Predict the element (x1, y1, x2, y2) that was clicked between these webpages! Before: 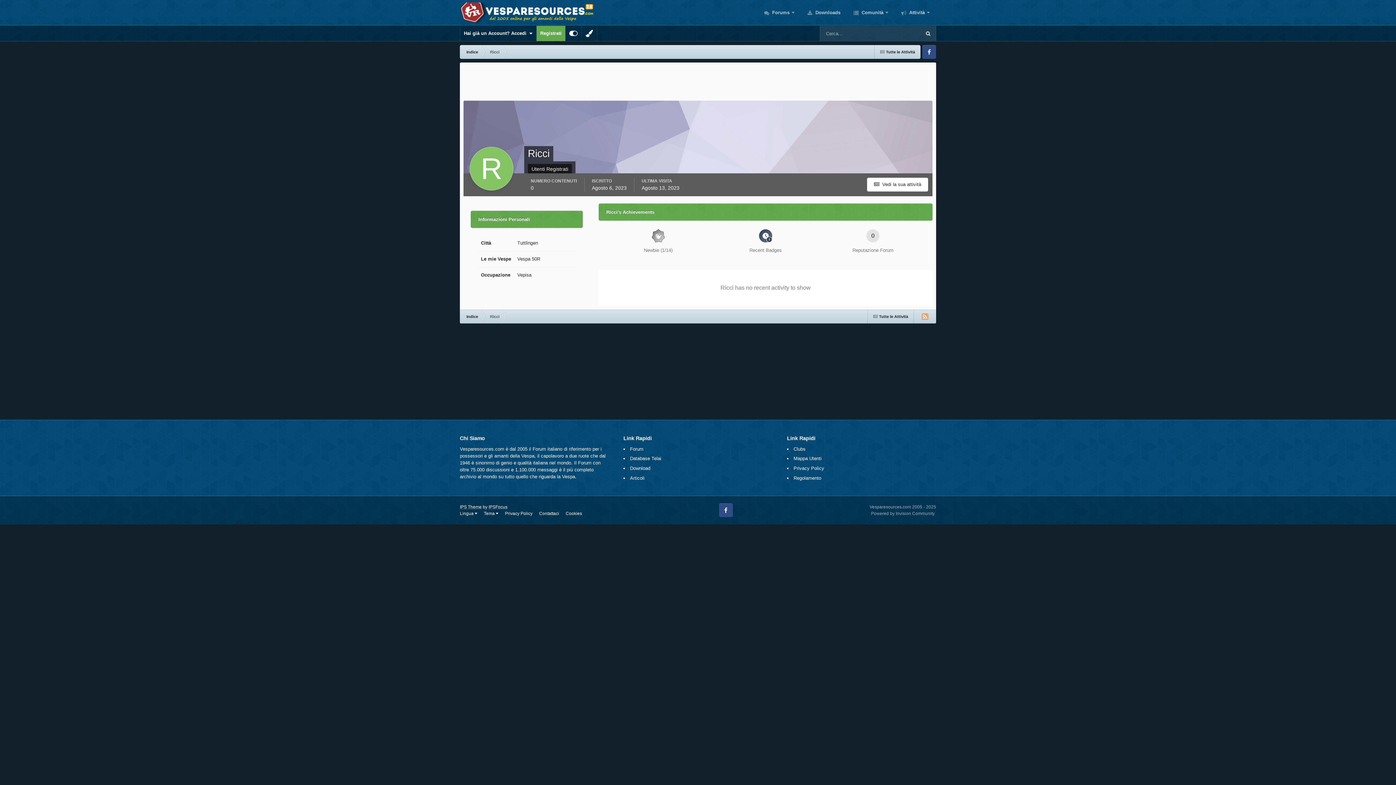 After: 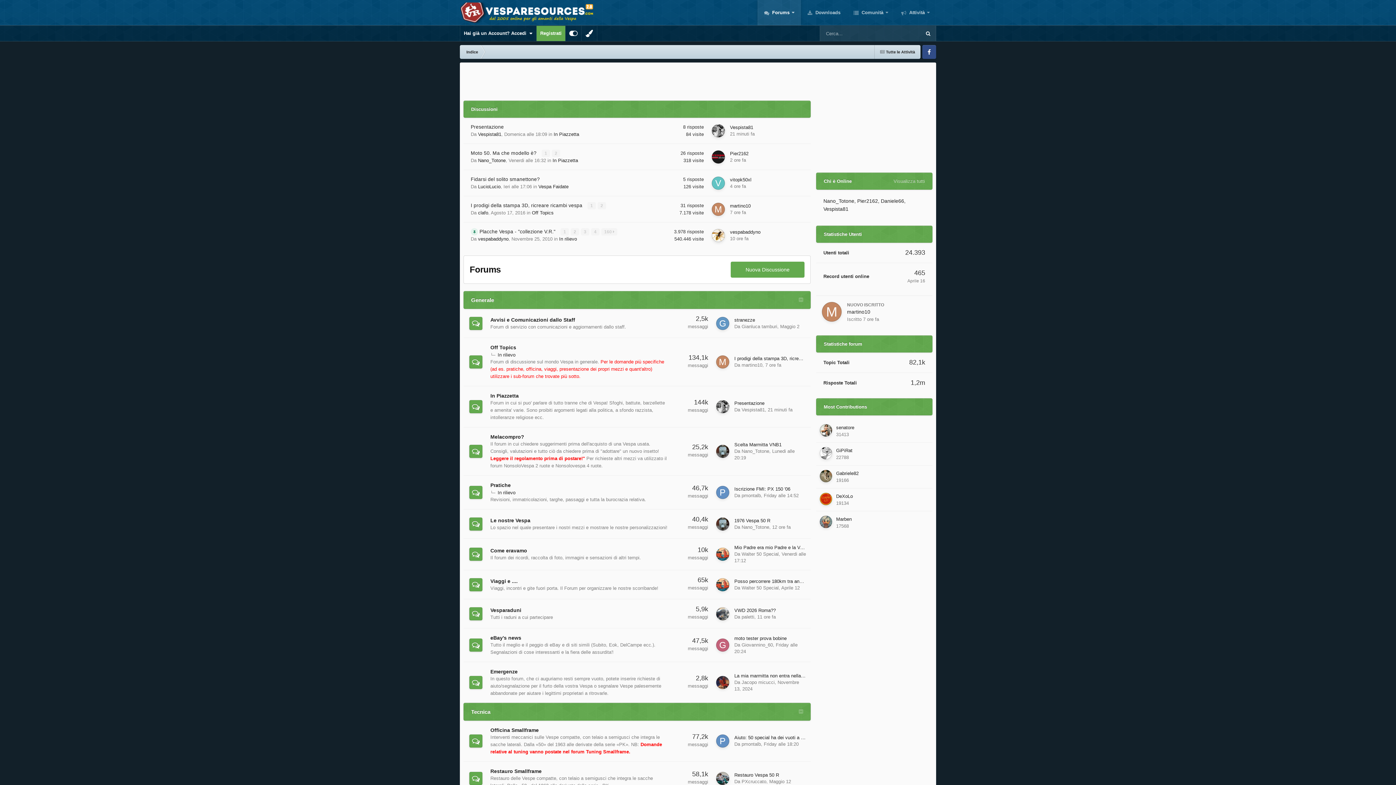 Action: label:  Forums  bbox: (757, 0, 801, 25)